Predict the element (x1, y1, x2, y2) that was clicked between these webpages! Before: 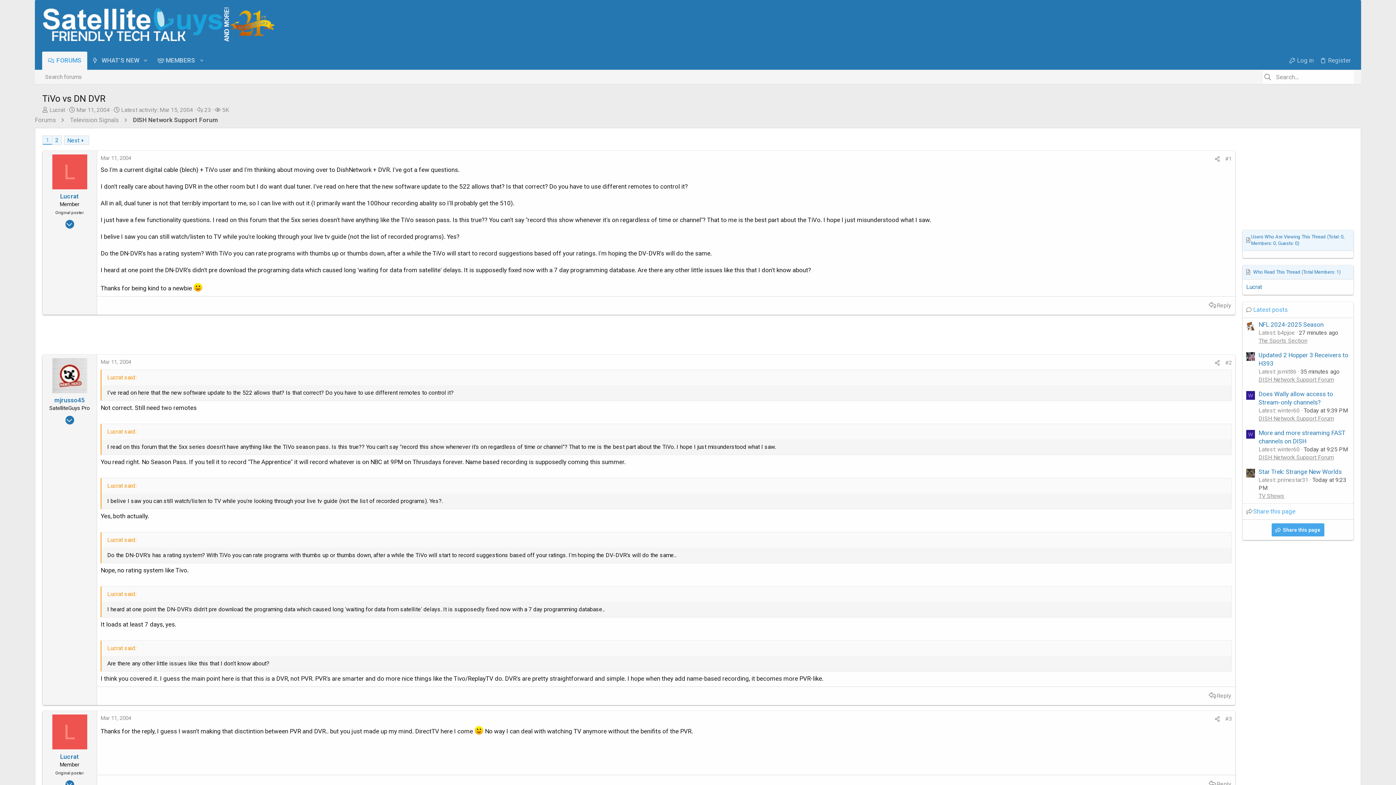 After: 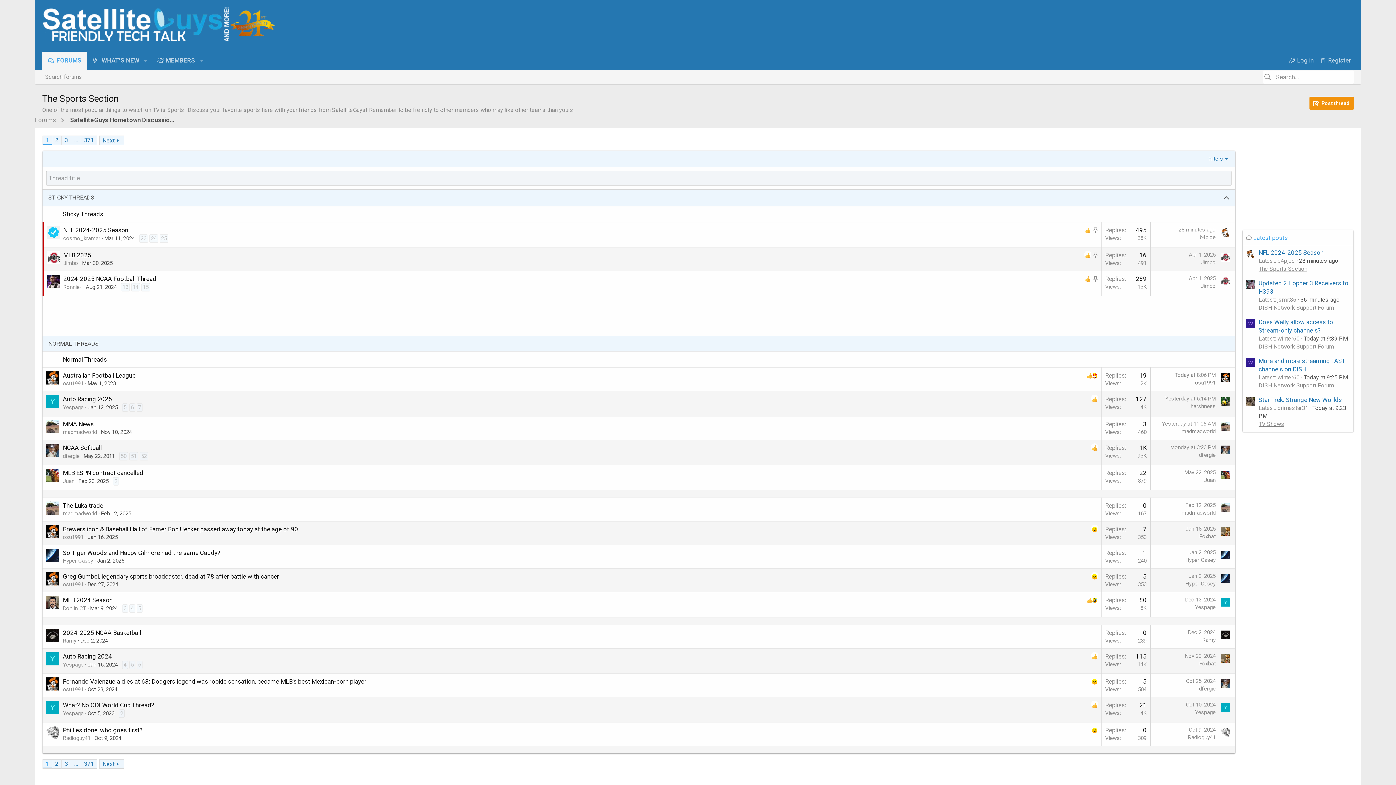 Action: label: The Sports Section bbox: (1258, 337, 1307, 344)